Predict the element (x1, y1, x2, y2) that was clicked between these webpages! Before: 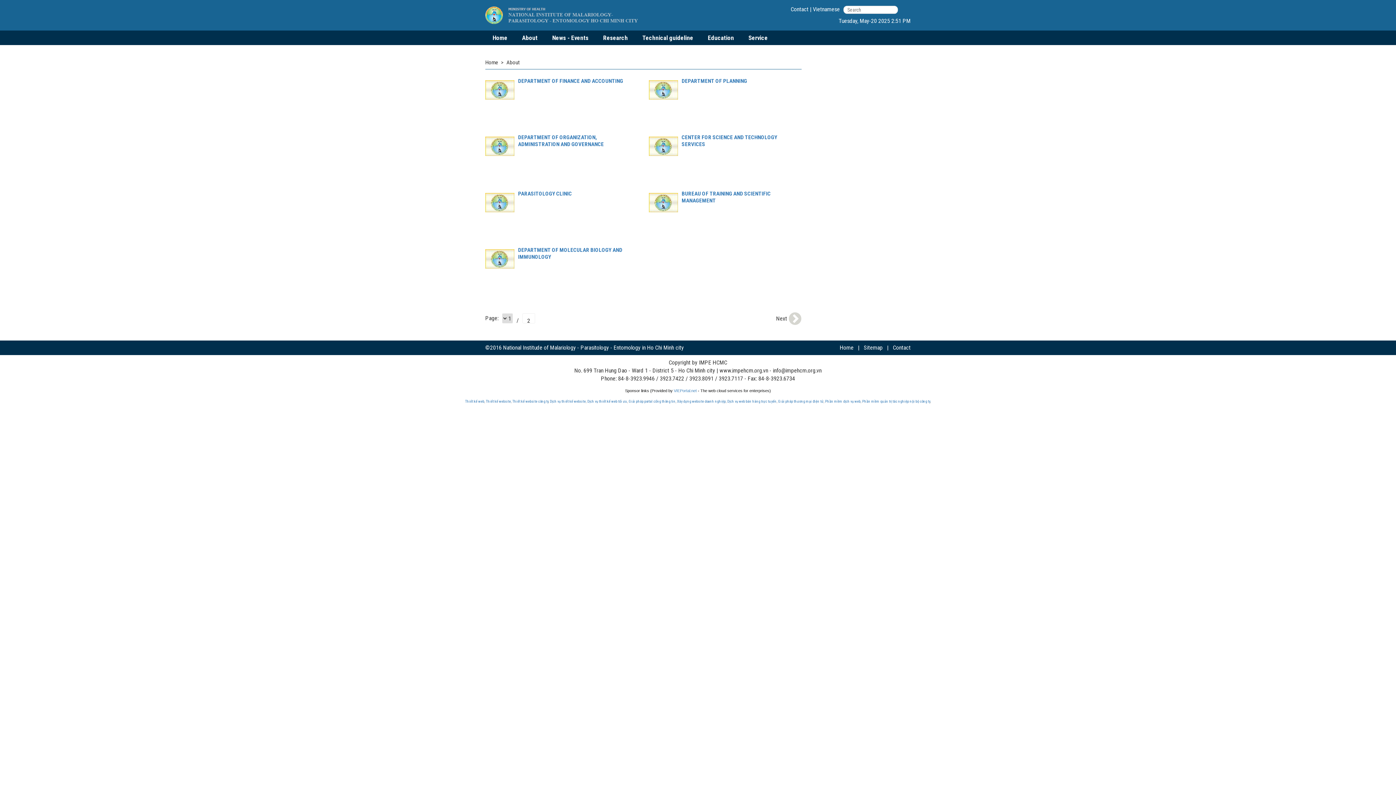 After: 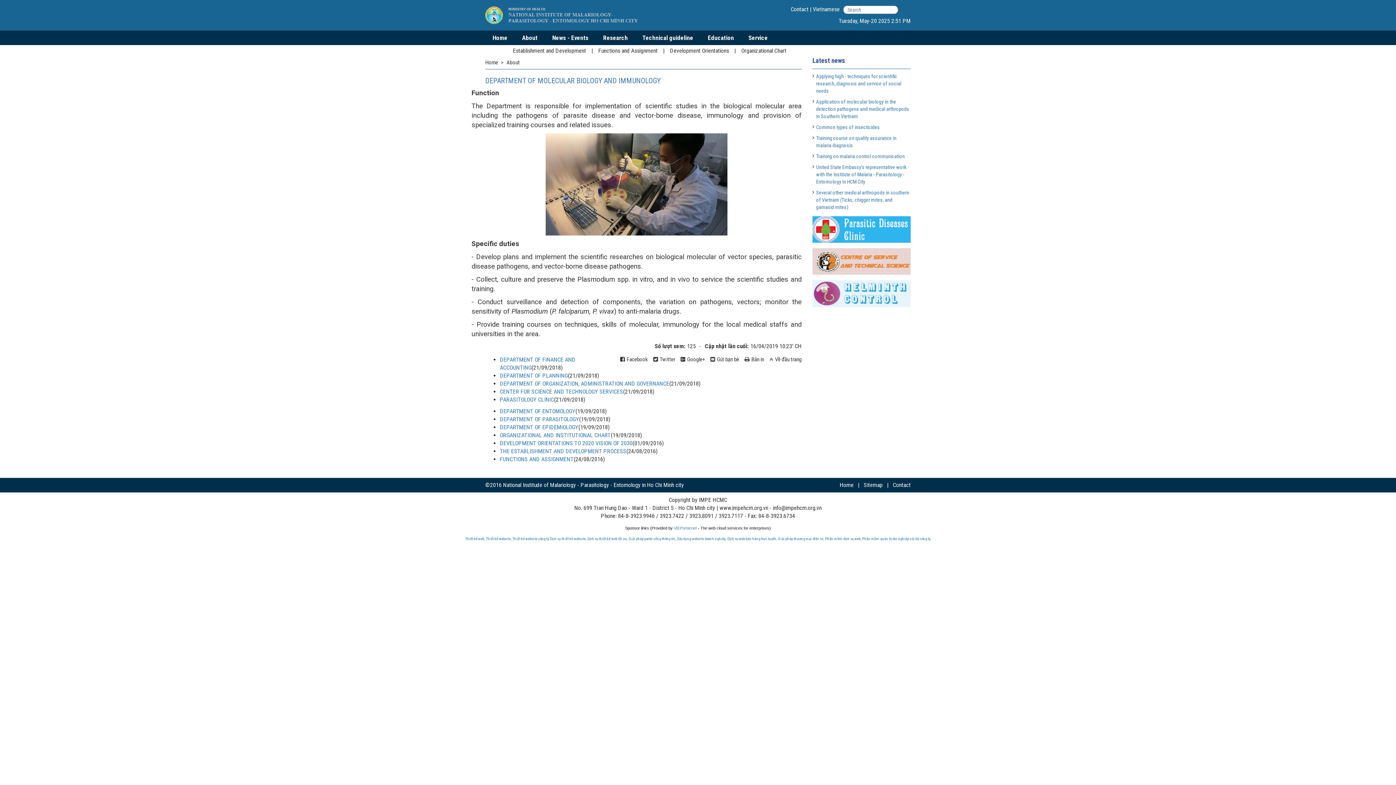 Action: bbox: (485, 255, 514, 262)